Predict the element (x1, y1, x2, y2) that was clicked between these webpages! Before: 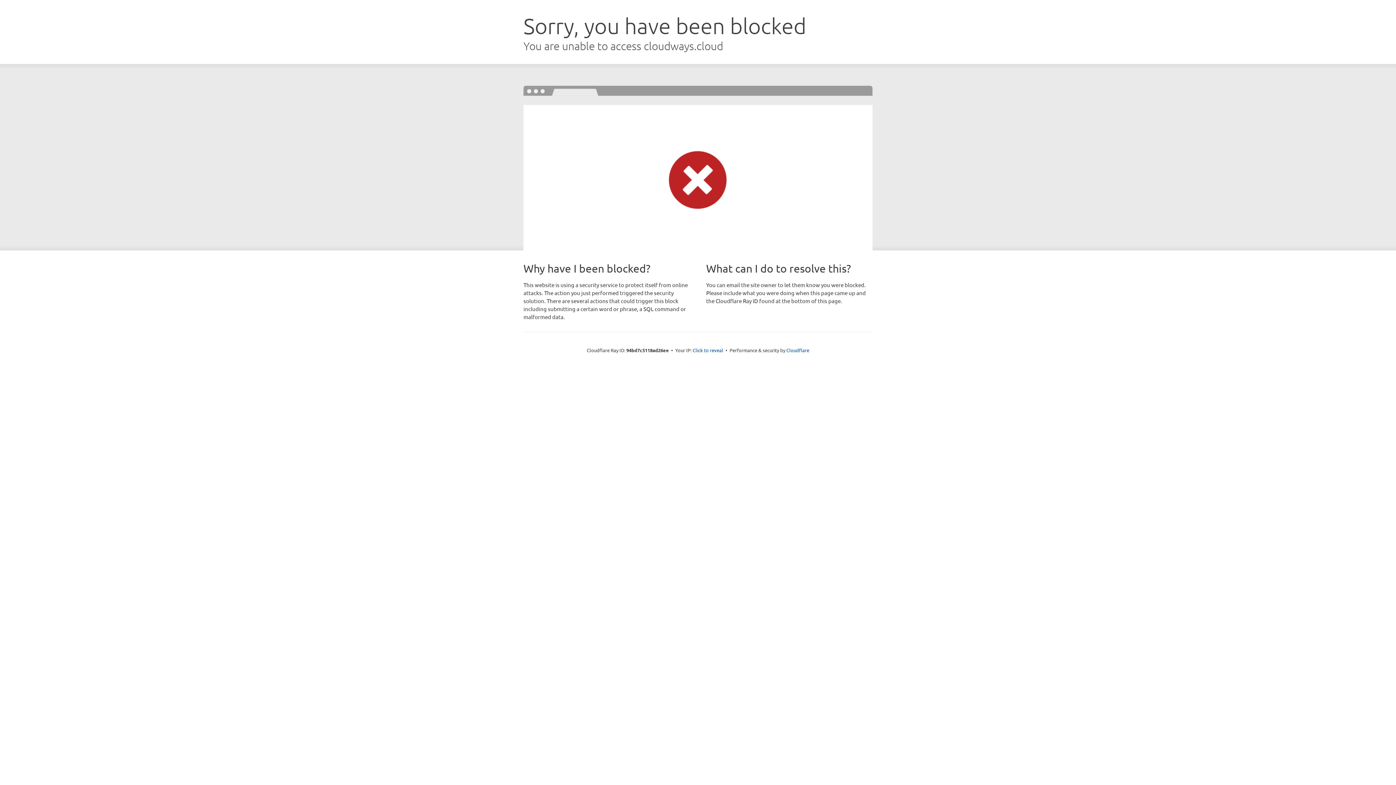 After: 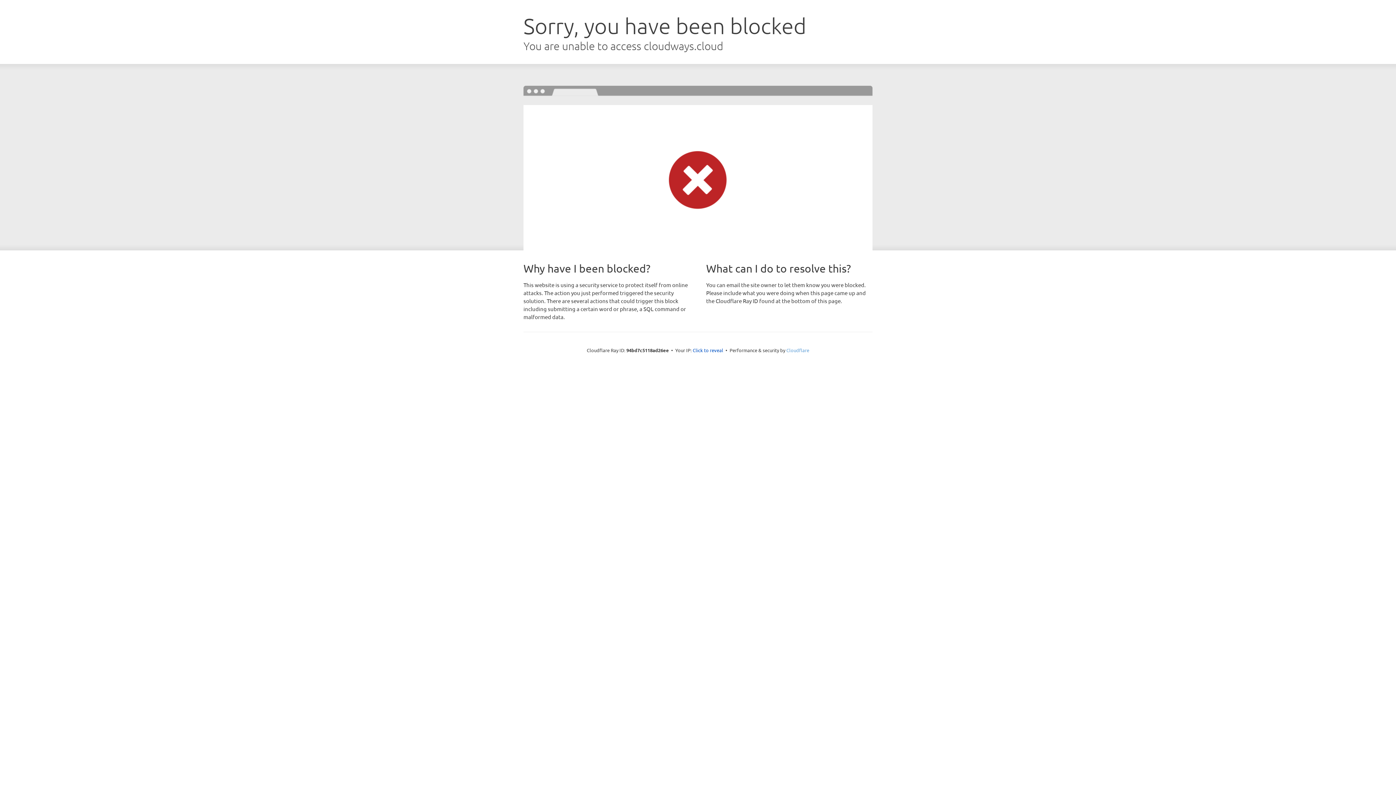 Action: label: Cloudflare bbox: (786, 347, 809, 353)